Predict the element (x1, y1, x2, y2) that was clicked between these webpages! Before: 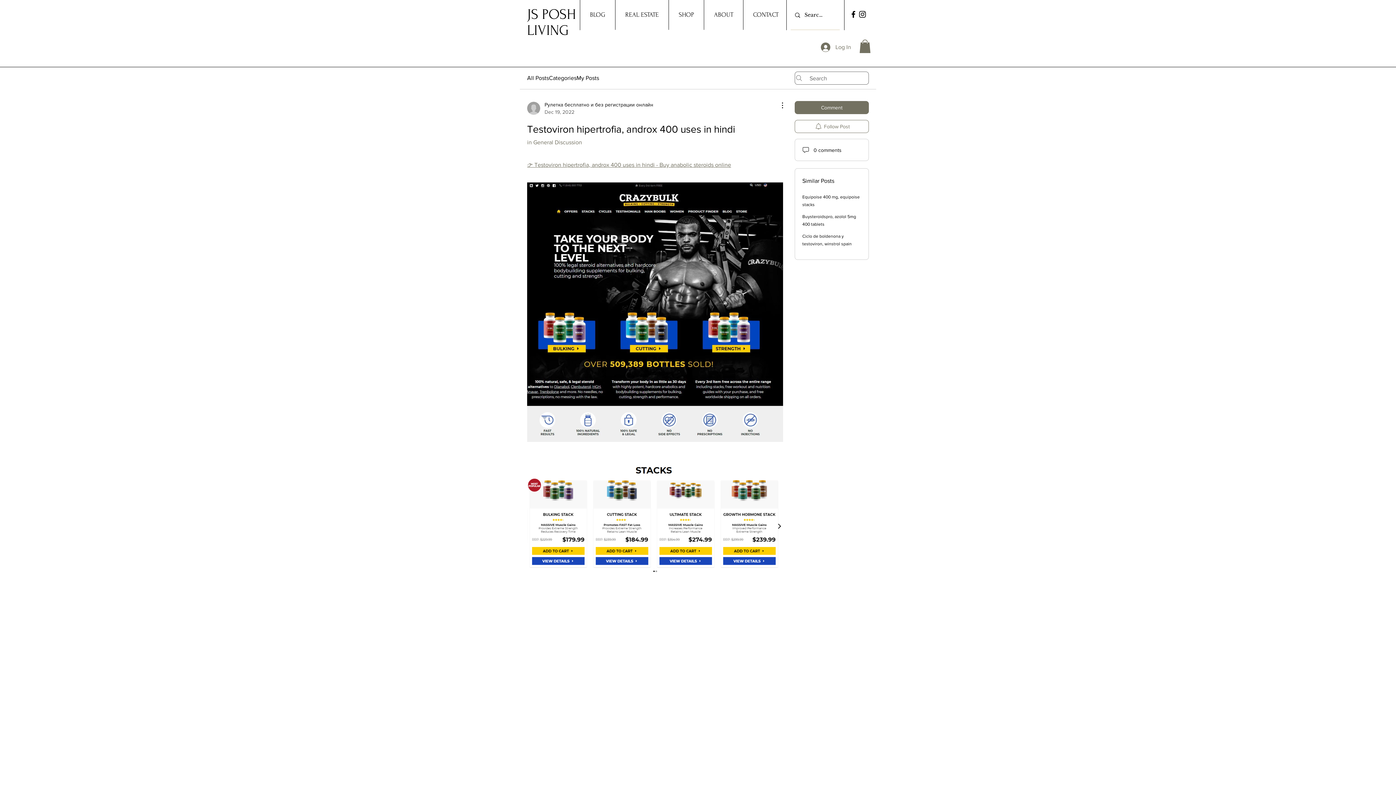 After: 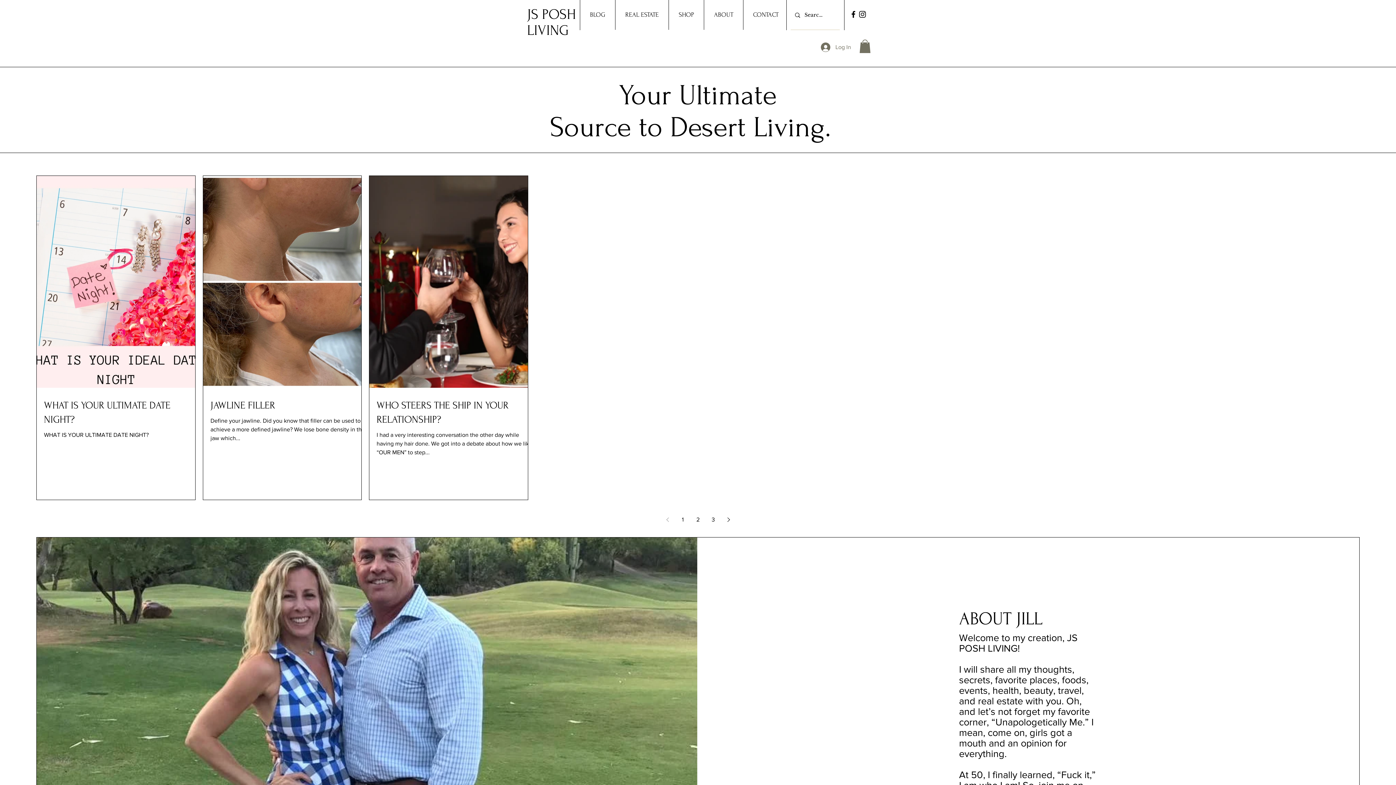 Action: label: JS POSH bbox: (527, 6, 576, 22)